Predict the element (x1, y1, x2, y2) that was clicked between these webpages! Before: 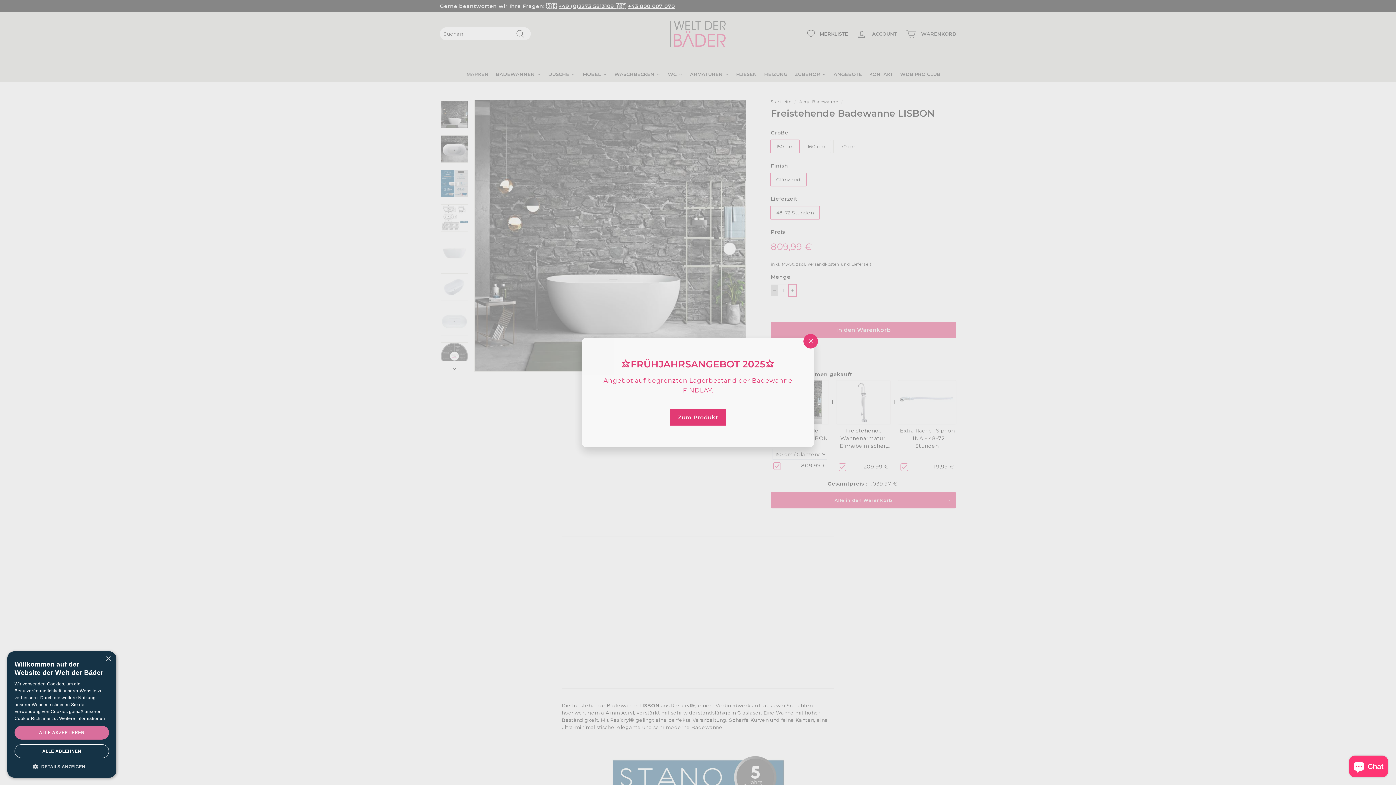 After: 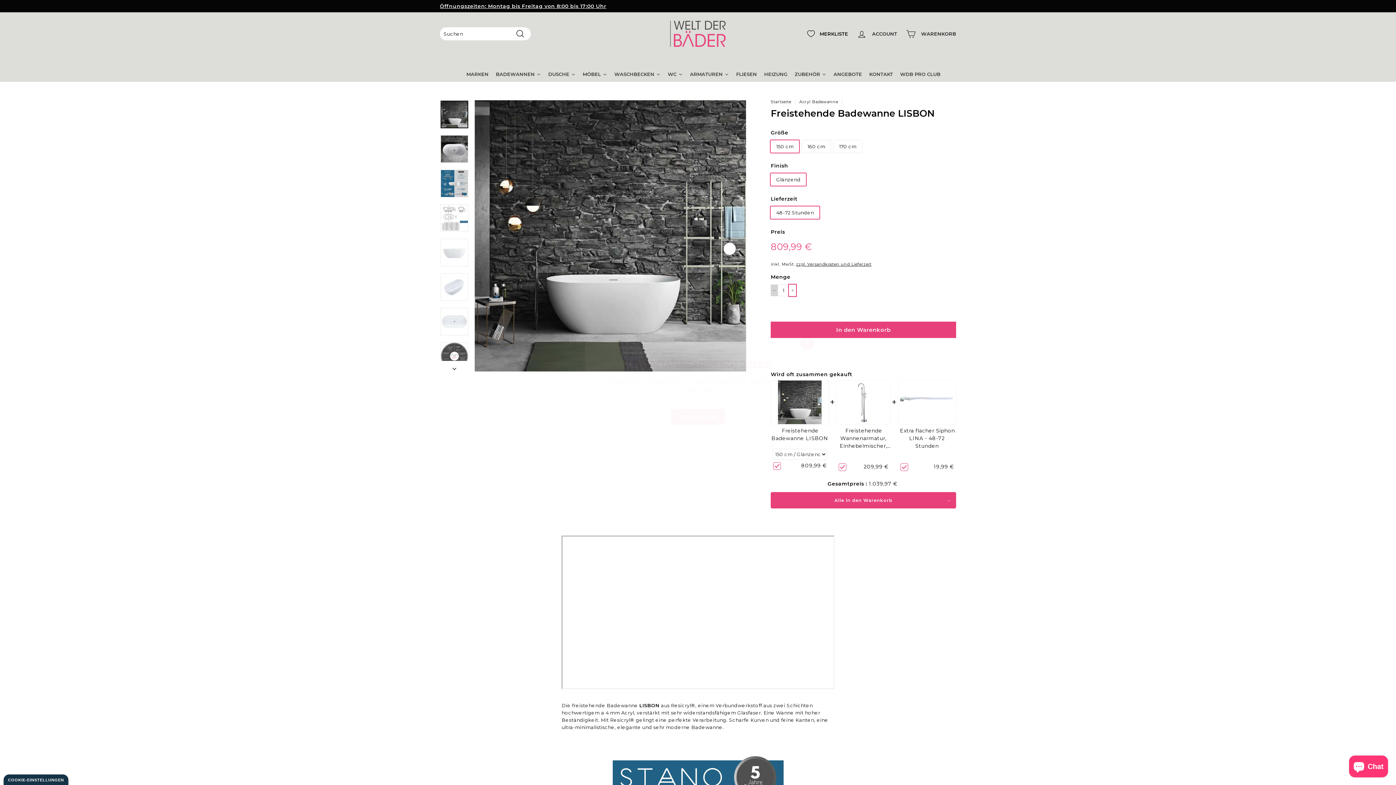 Action: label: ALLE ABLEHNEN bbox: (14, 744, 109, 758)